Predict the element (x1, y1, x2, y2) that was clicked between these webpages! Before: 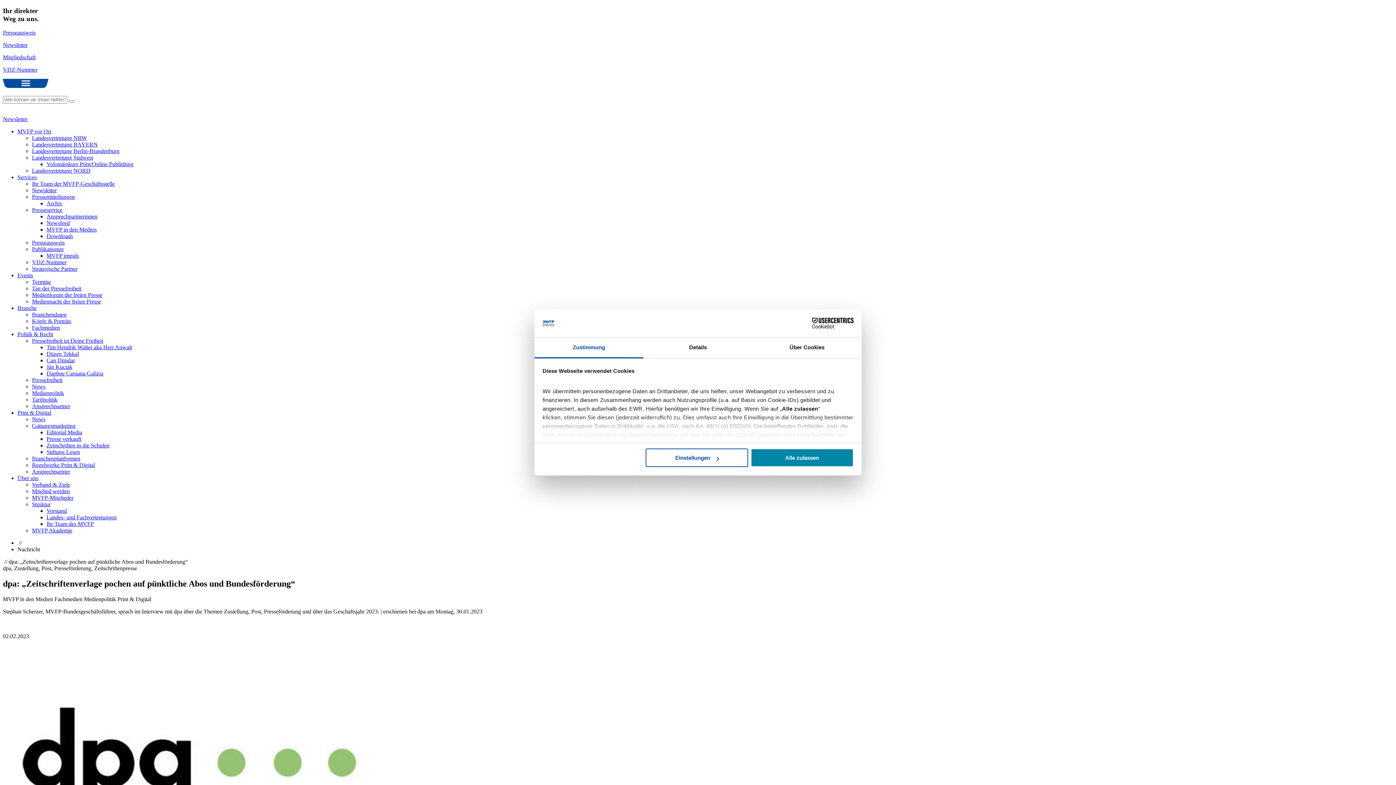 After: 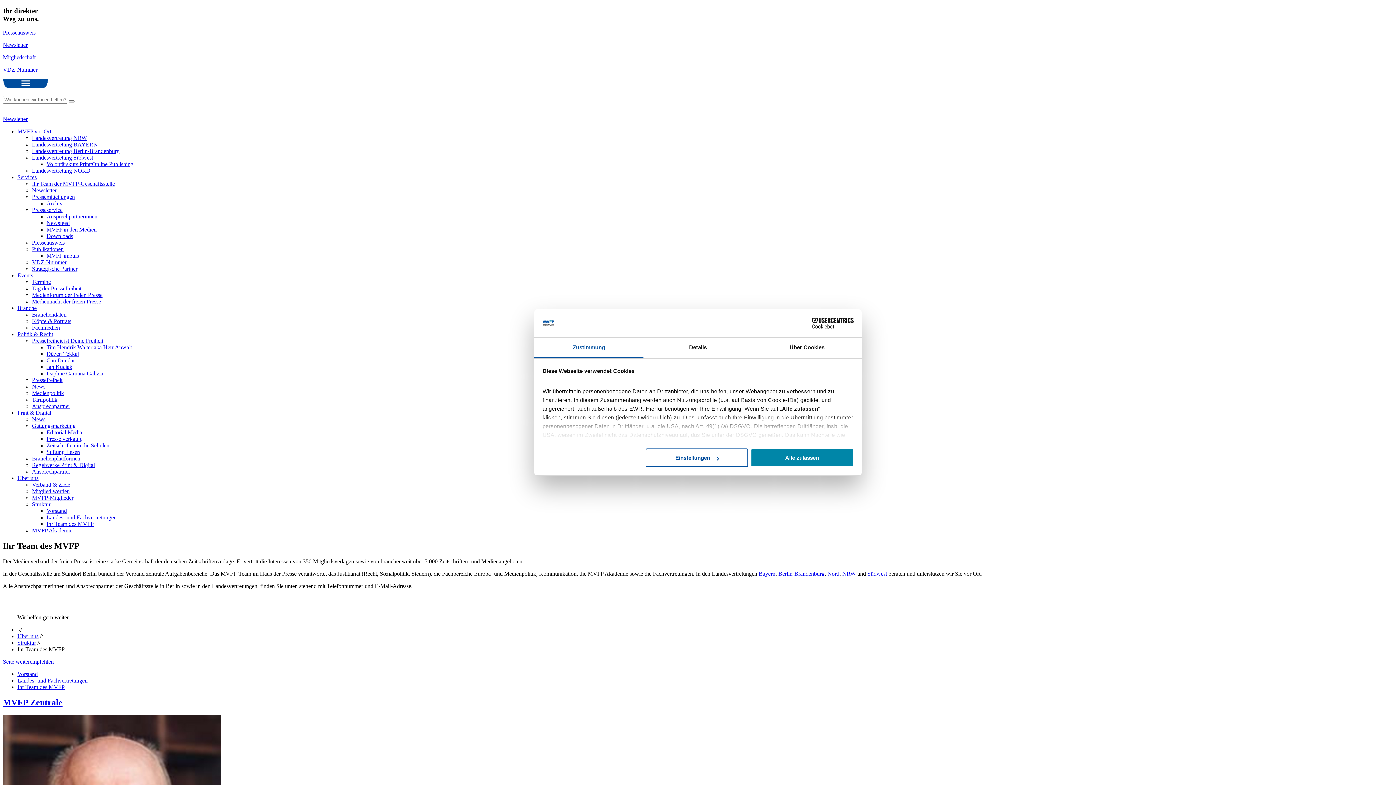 Action: bbox: (32, 180, 114, 187) label: Ihr Team der MVFP-Geschäftsstelle